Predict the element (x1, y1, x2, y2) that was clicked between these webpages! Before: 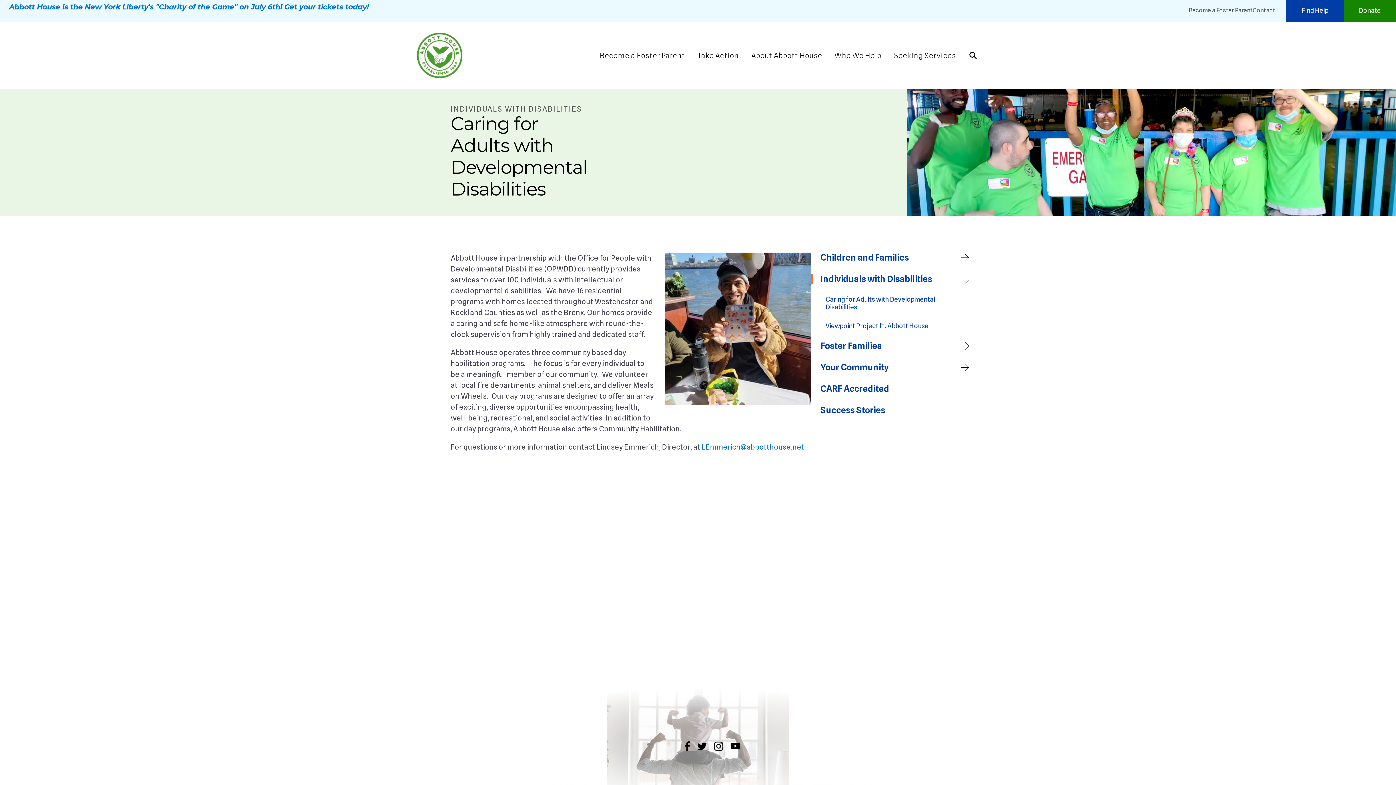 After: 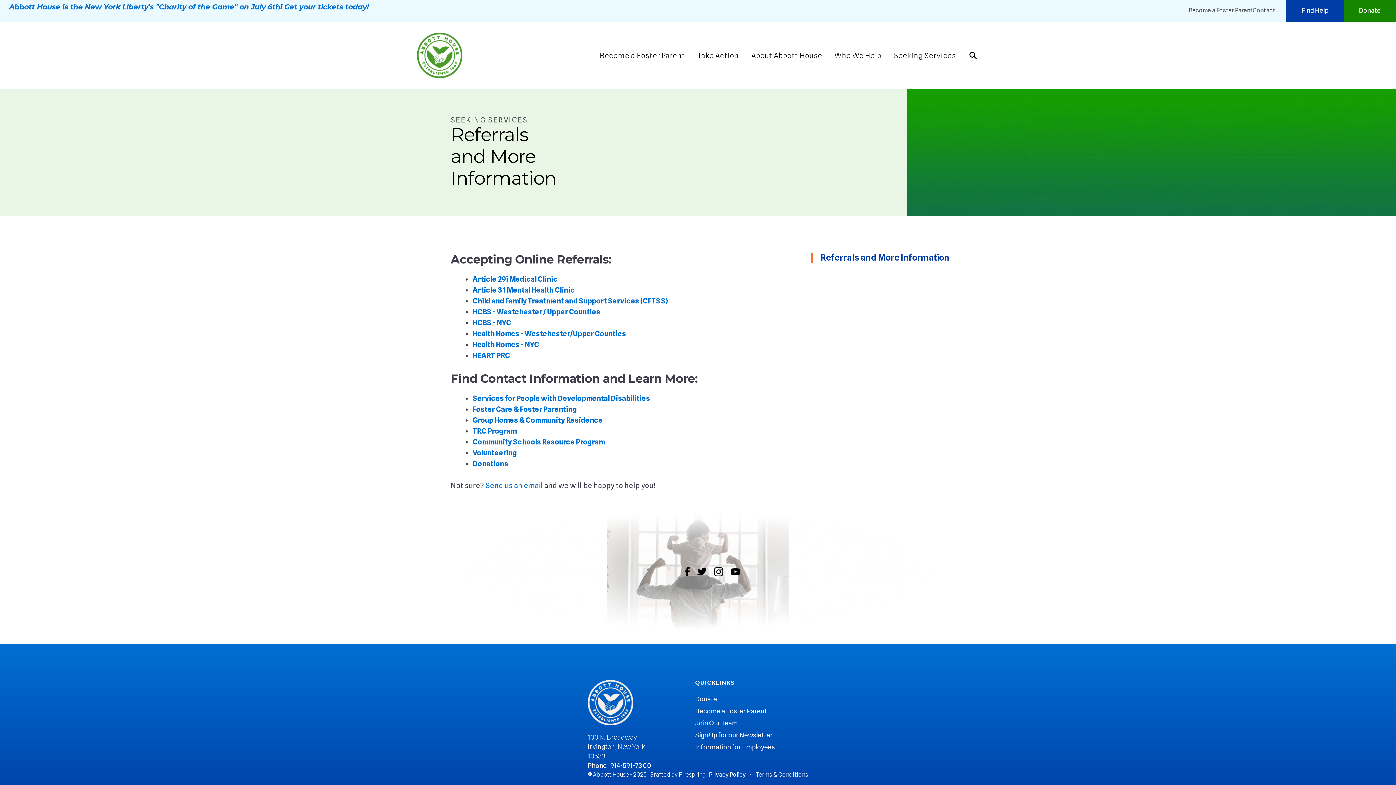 Action: label: Seeking Services bbox: (887, 47, 962, 63)